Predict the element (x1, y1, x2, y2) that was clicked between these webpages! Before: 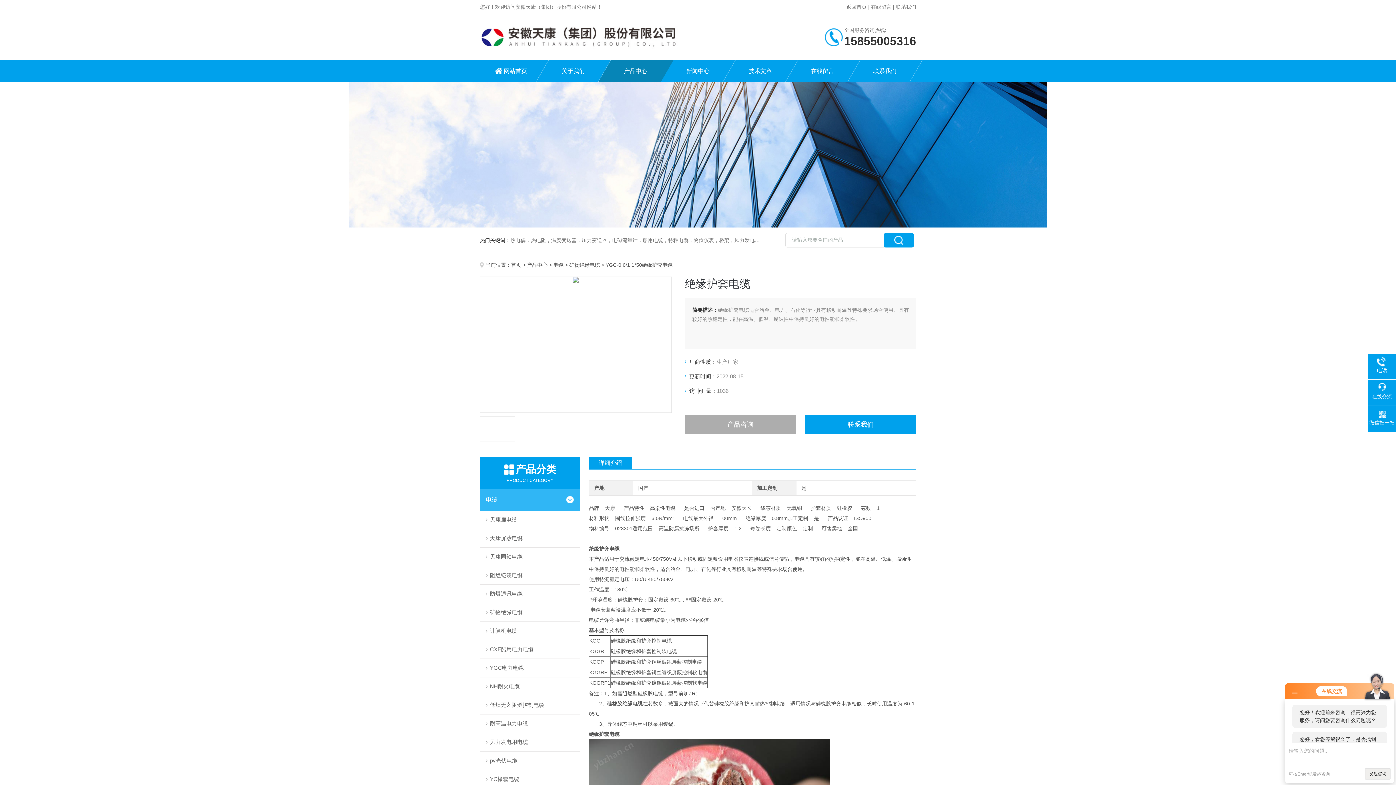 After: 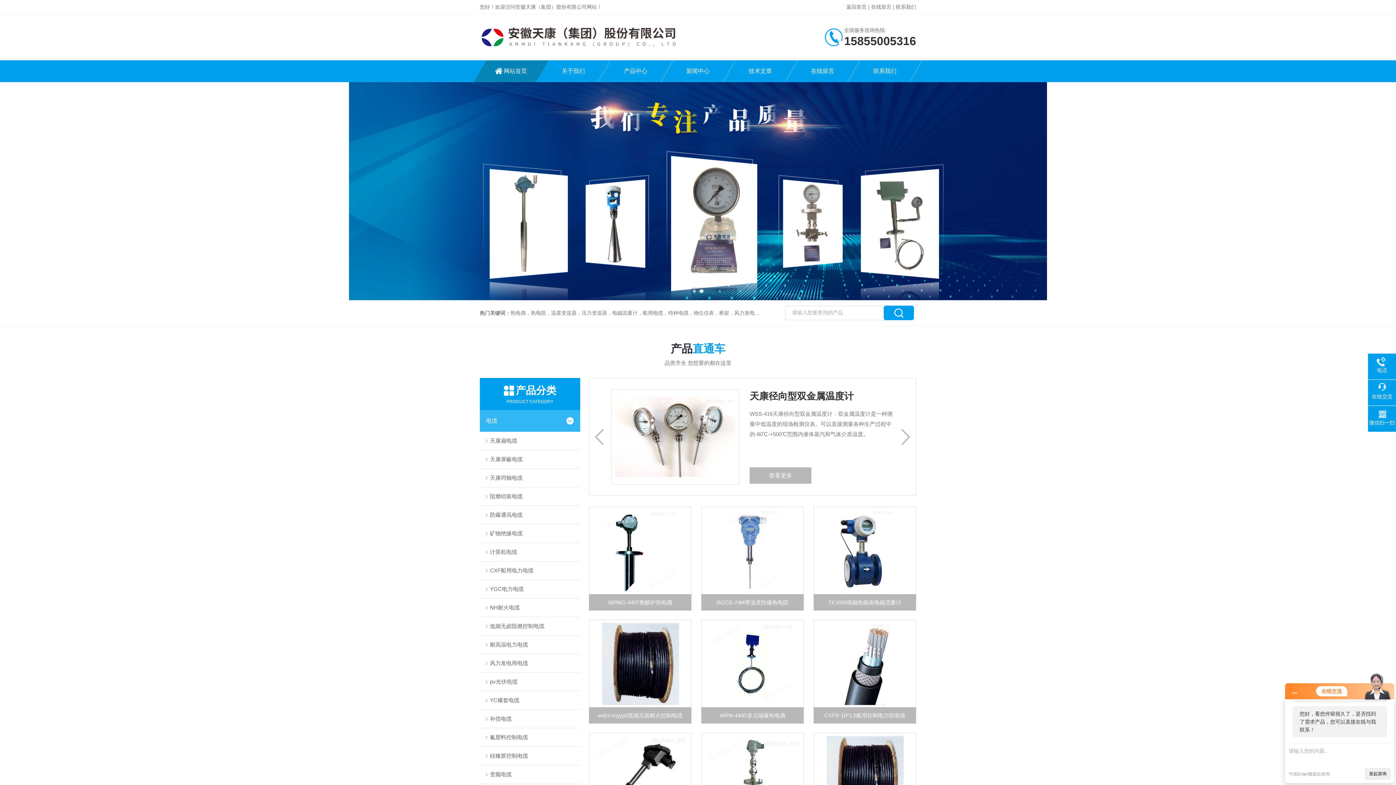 Action: bbox: (480, 14, 698, 60)